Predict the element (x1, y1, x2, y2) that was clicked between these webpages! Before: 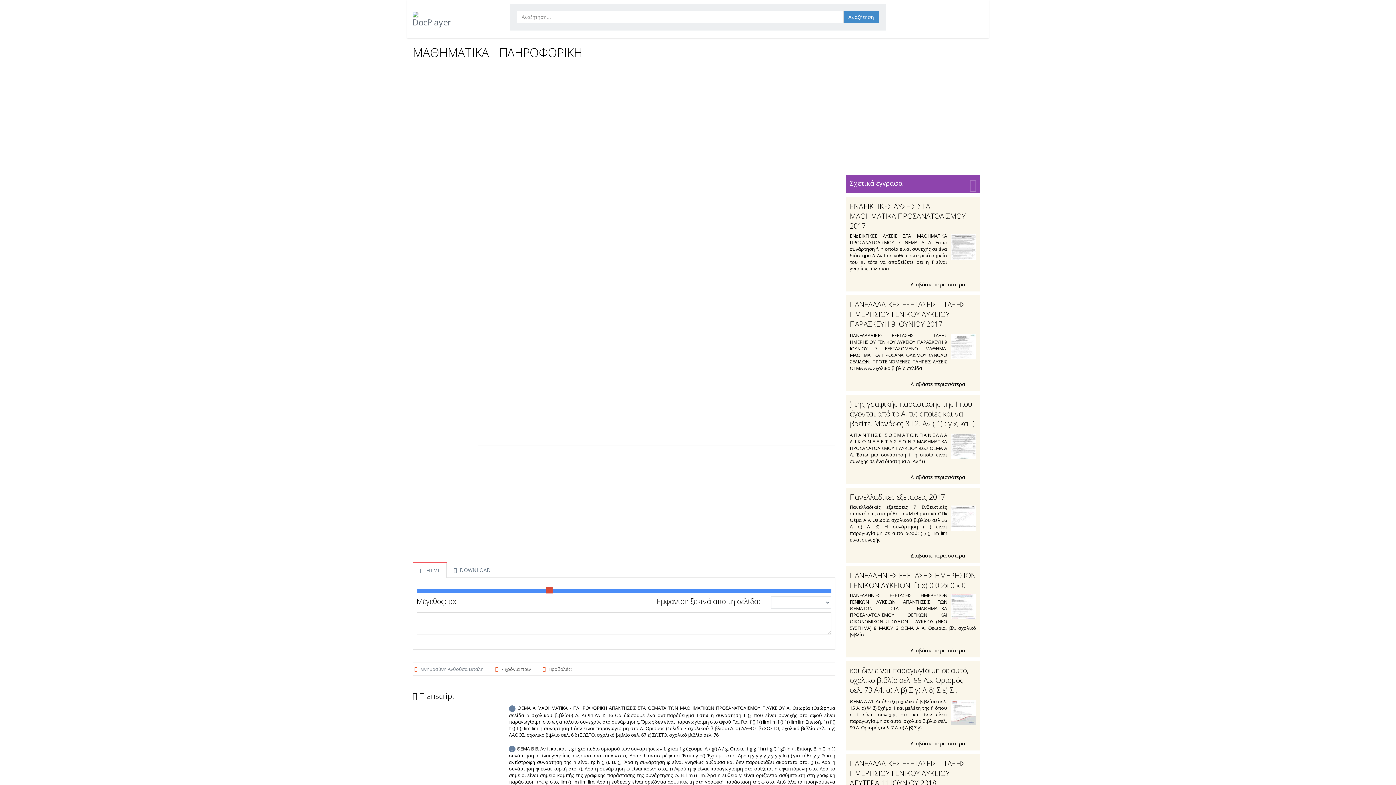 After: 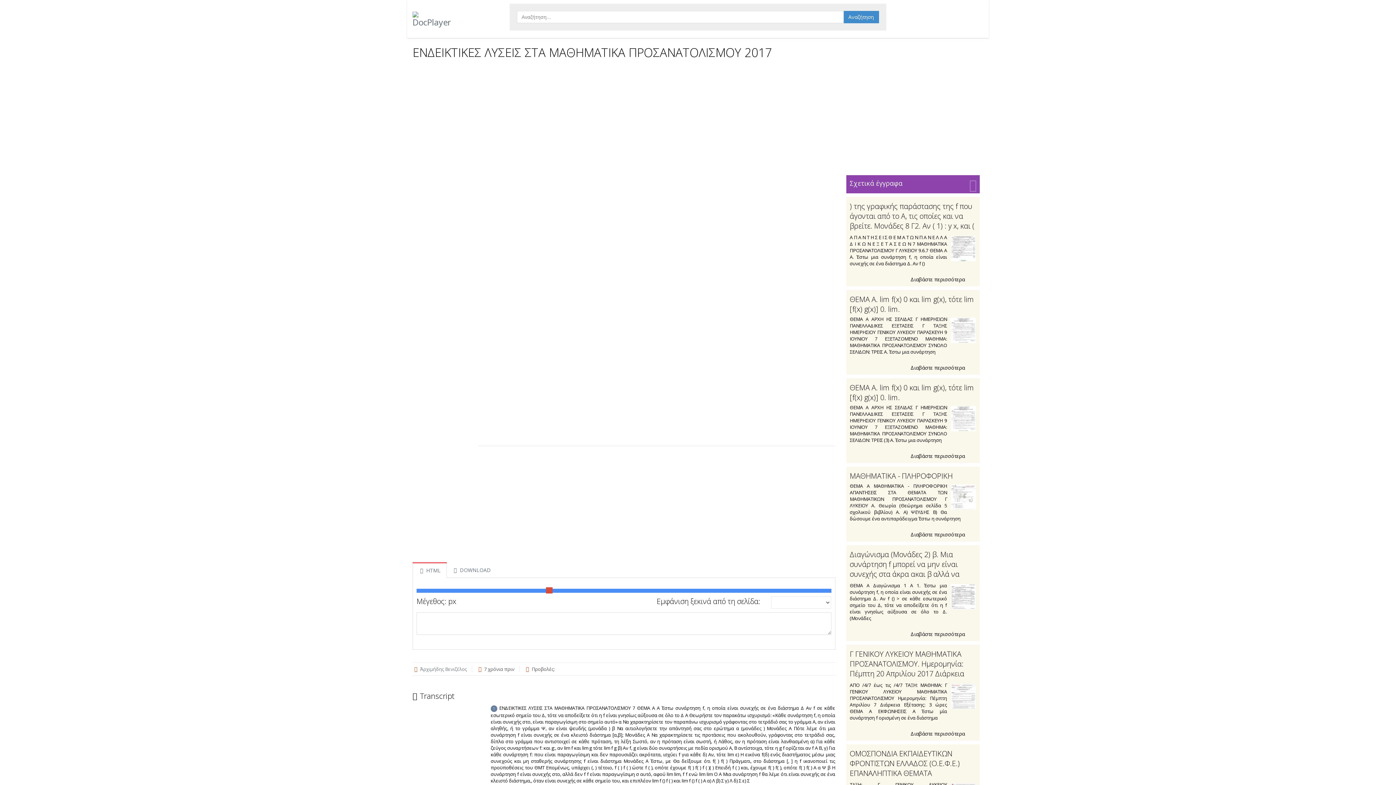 Action: bbox: (850, 201, 966, 230) label: ΕΝΔΕΙΚΤΙΚΕΣ ΛΥΣΕΙΣ ΣΤΑ ΜΑΘΗΜΑΤΙΚΑ ΠΡΟΣΑΝΑΤΟΛΙΣΜΟΥ 2017